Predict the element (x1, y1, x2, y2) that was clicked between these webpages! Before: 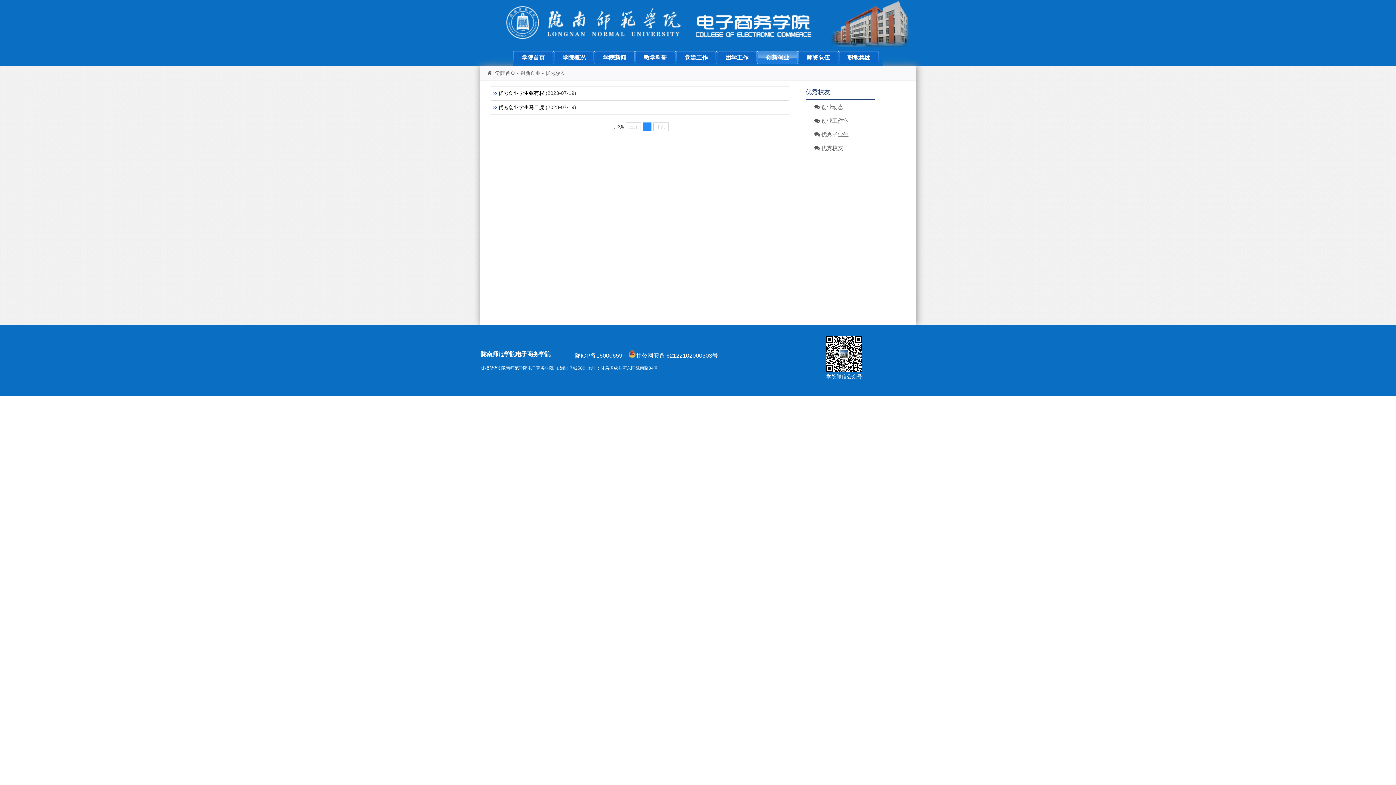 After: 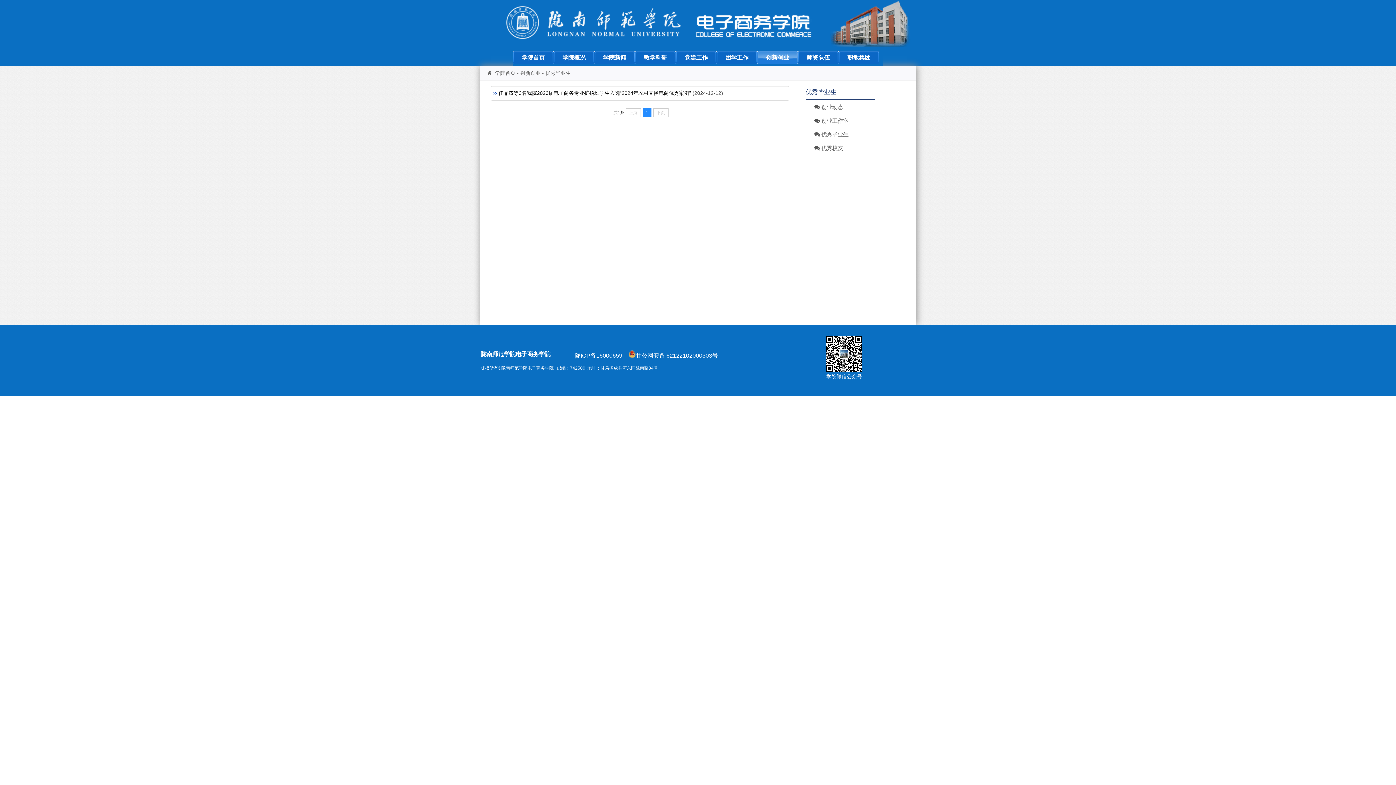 Action: label: 优秀毕业生 bbox: (813, 127, 910, 141)